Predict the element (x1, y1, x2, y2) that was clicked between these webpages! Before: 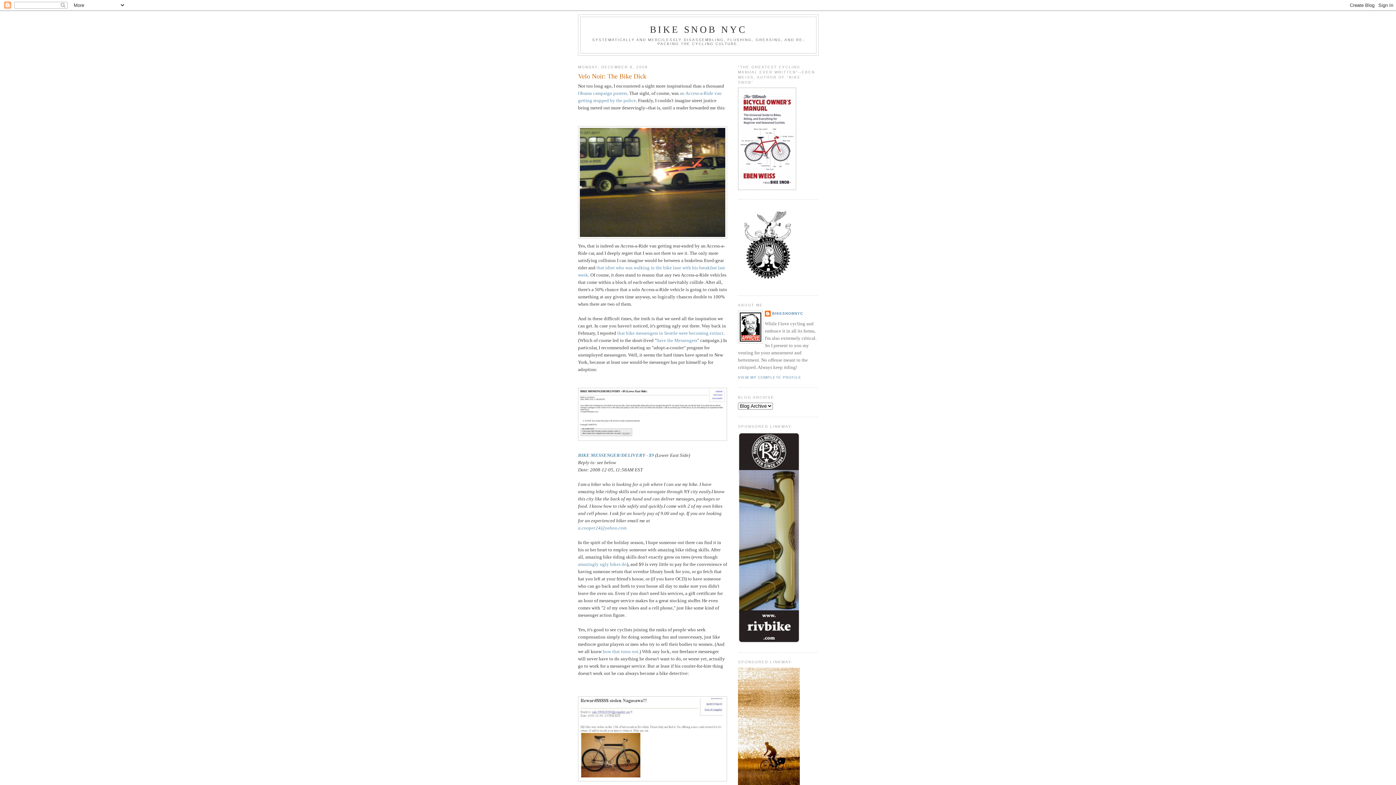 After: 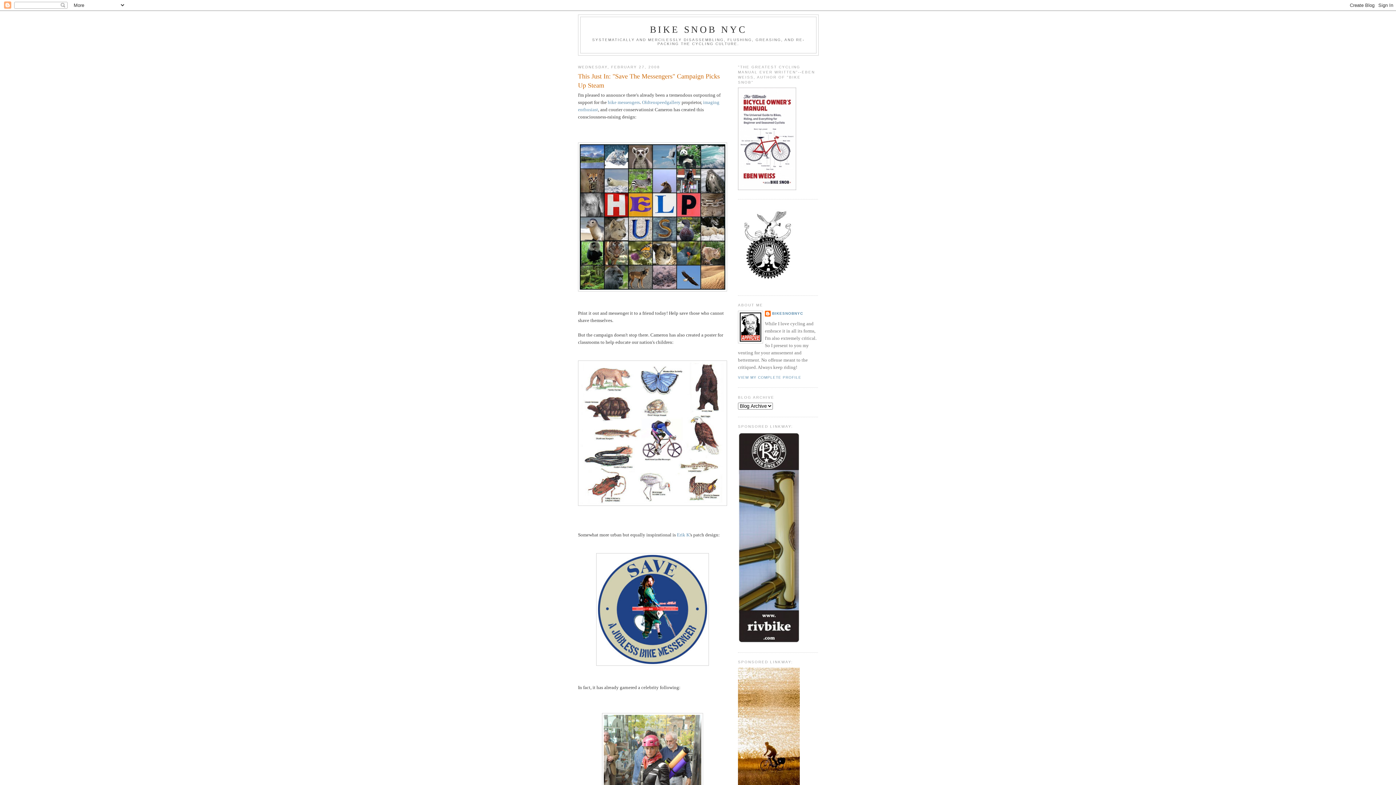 Action: label: Save the Messengers bbox: (656, 337, 697, 343)